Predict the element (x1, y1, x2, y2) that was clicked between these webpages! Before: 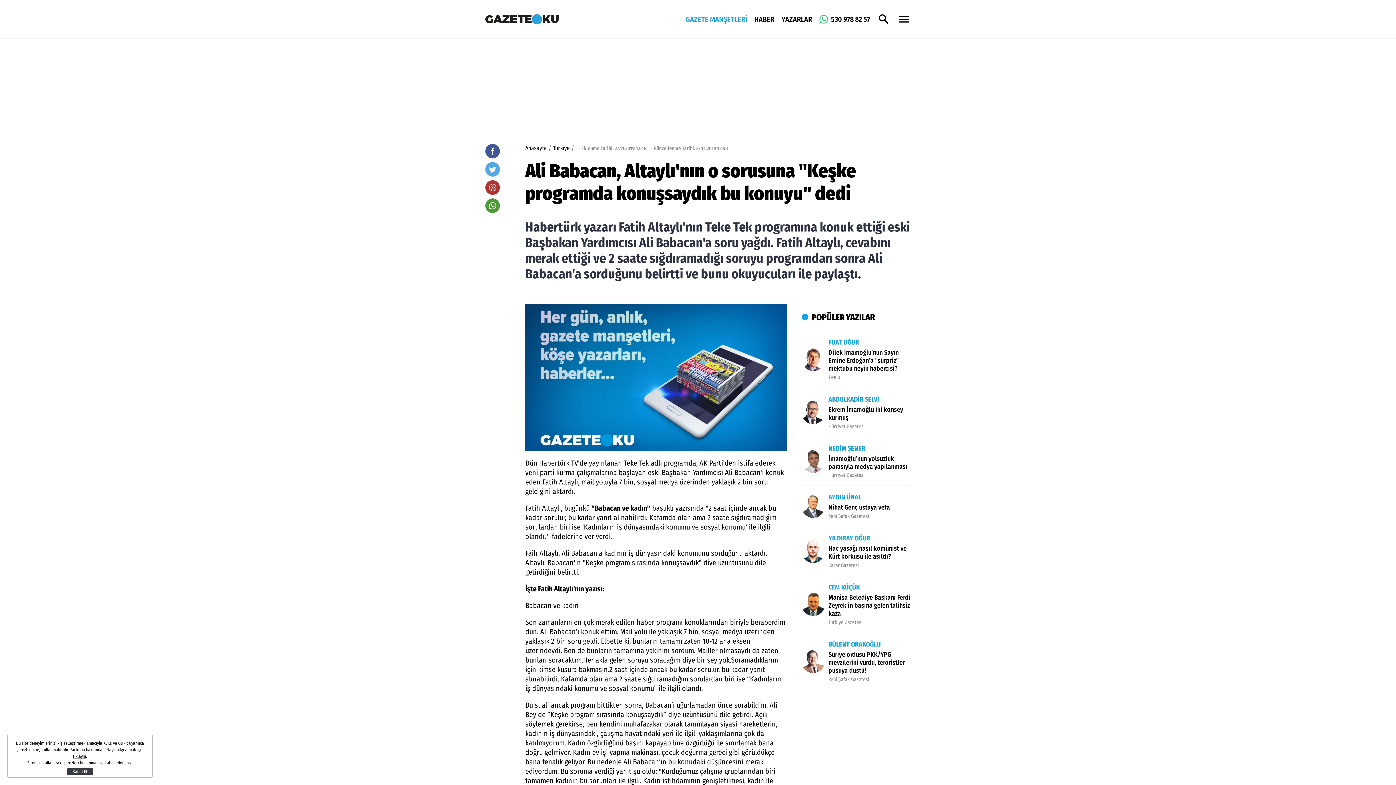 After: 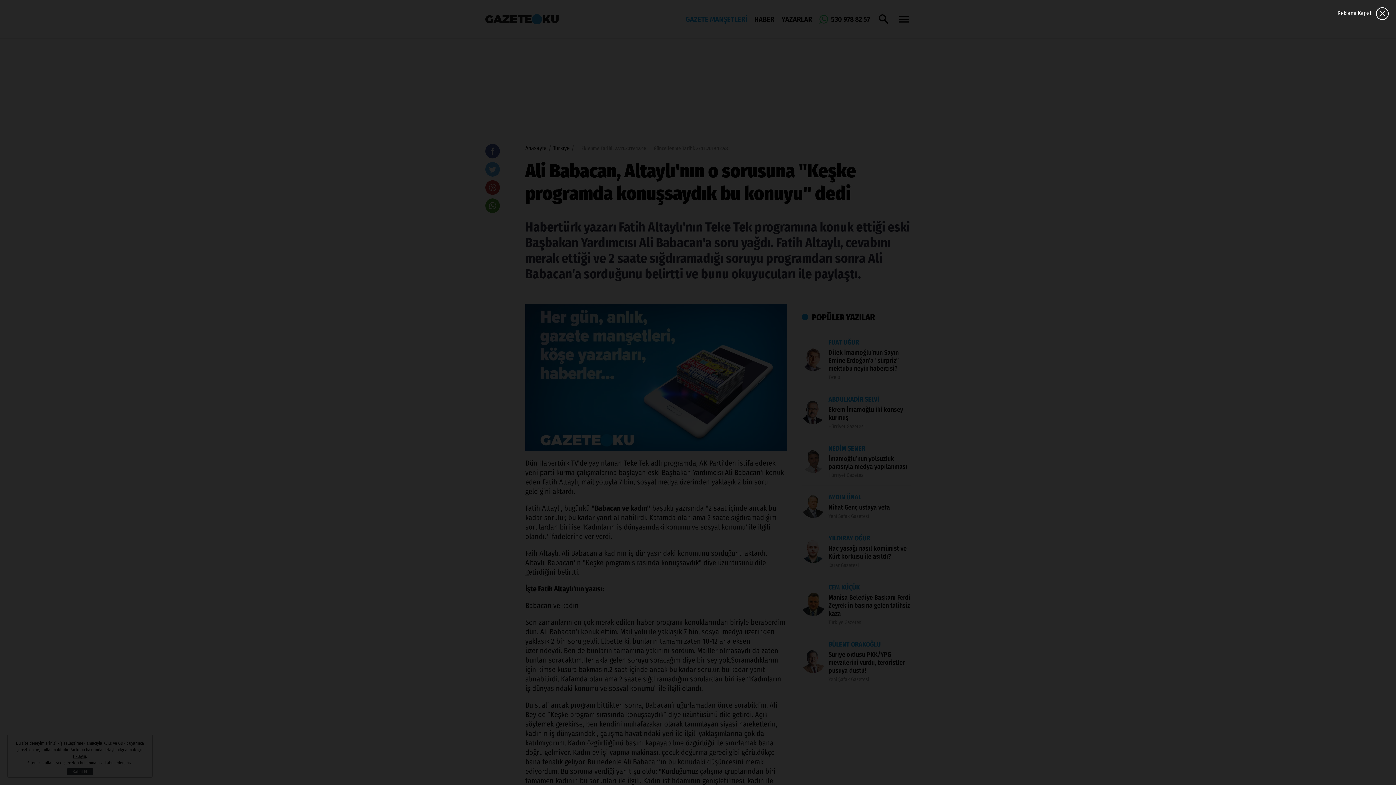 Action: bbox: (801, 526, 910, 568) label: YILDIRAY OĞUR
Hac yasağı nasıl komünist ve Kürt korkusu ile aşıldı?
Karar Gazetesi